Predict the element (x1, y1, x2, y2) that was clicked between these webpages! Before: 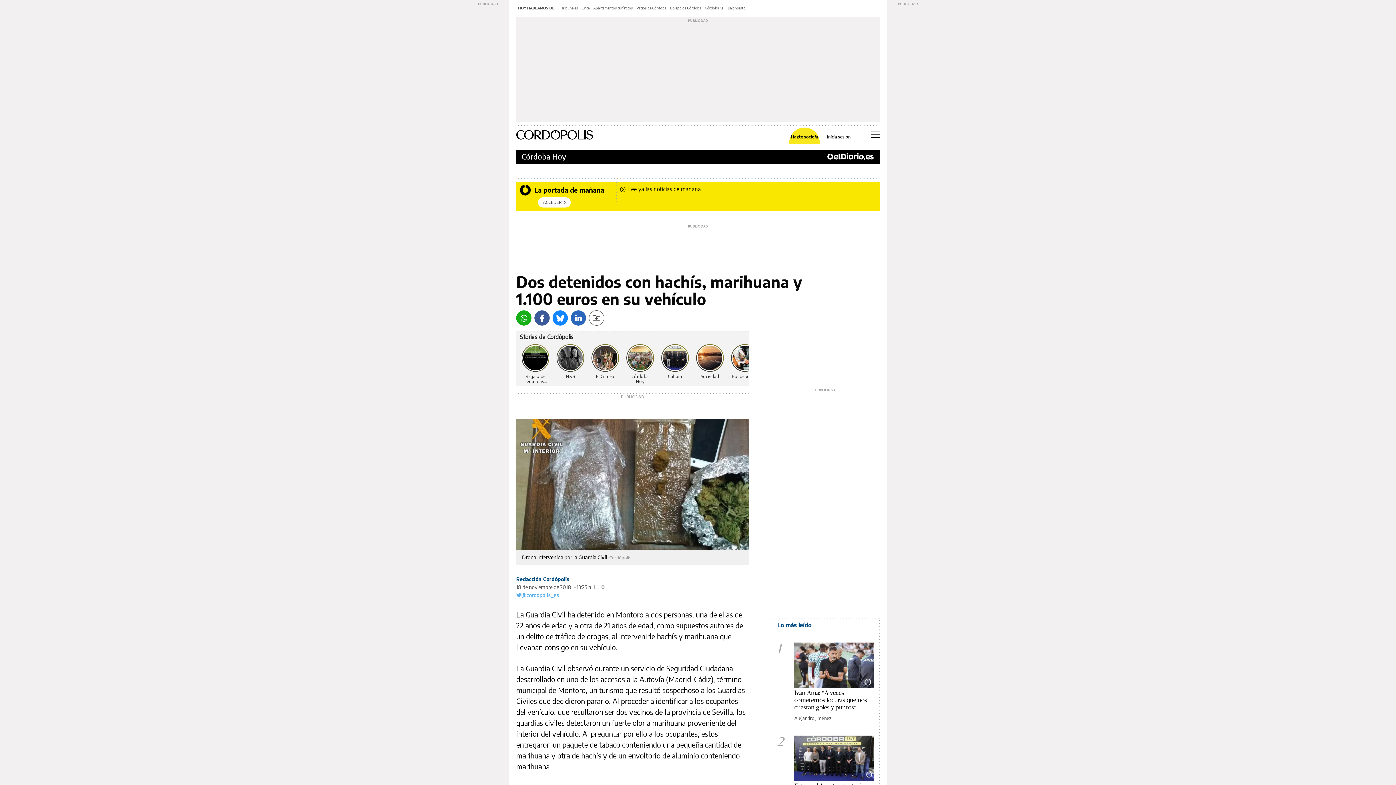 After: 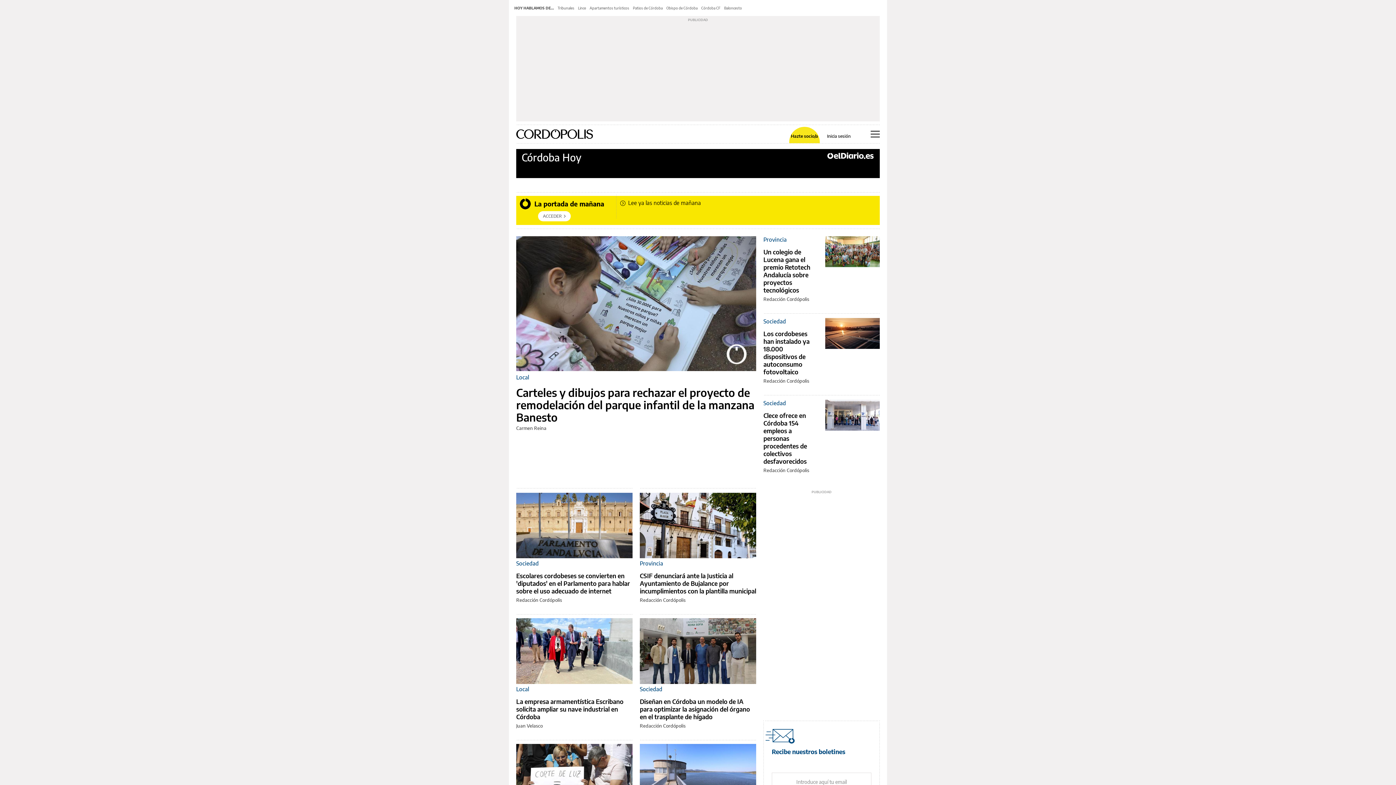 Action: bbox: (521, 151, 566, 161) label: Córdoba Hoy